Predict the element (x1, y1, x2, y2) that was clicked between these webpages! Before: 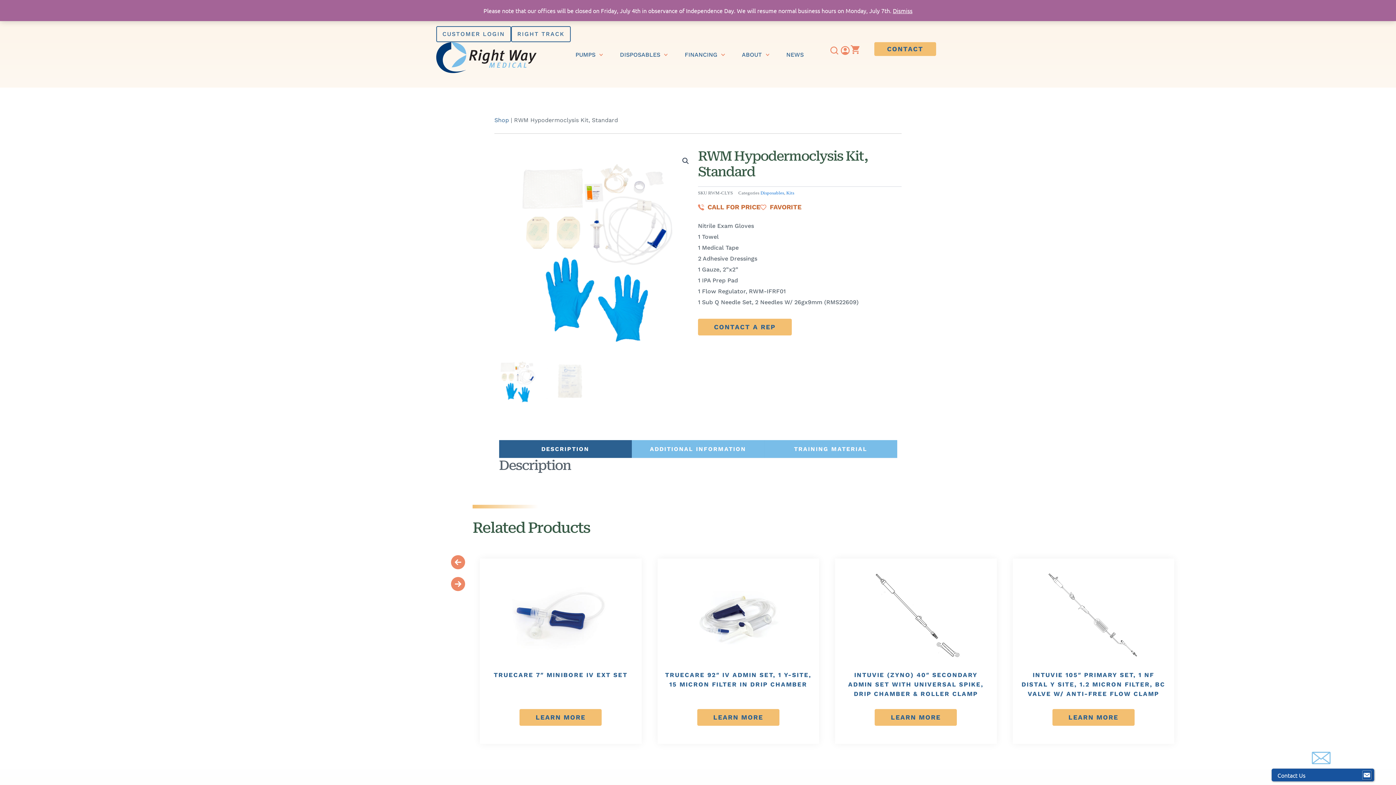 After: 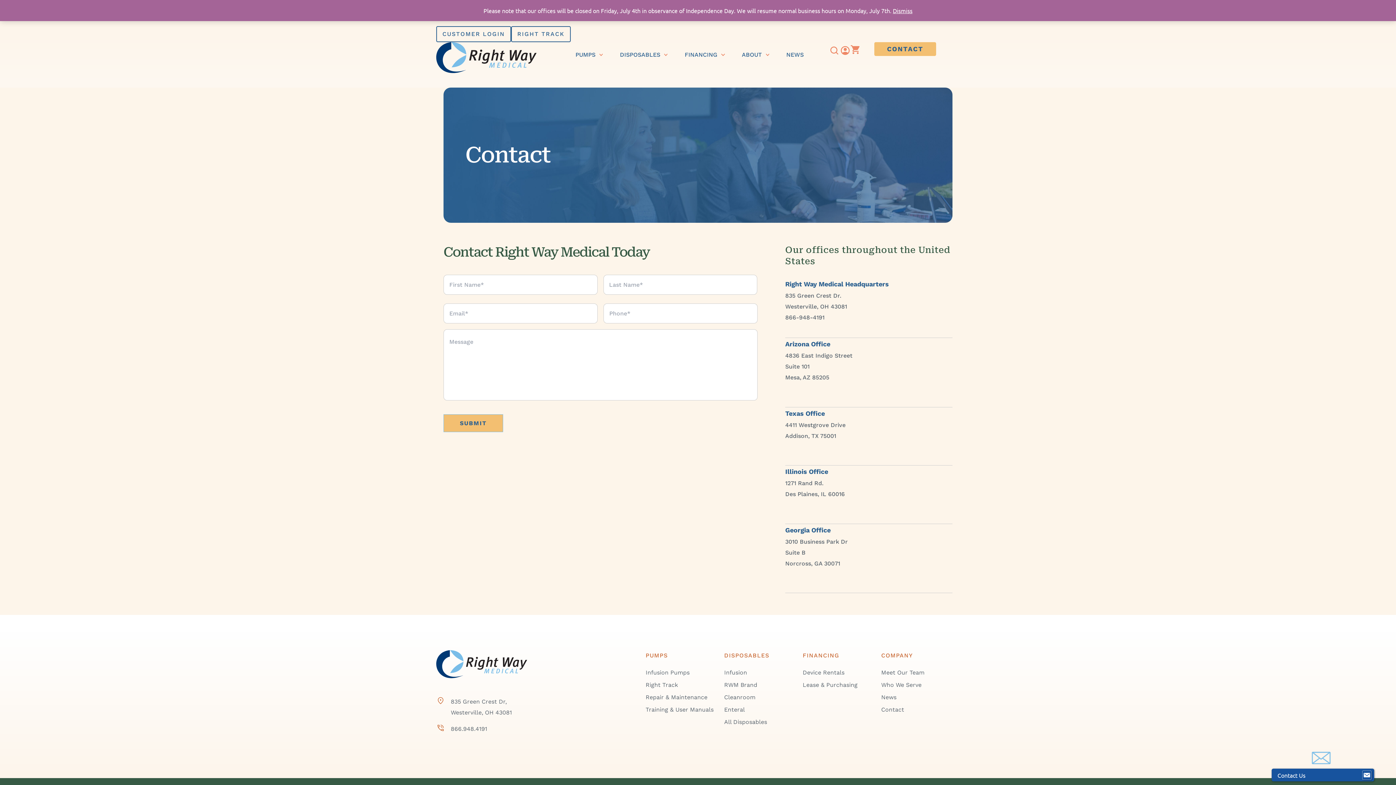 Action: label: CONTACT A REP bbox: (698, 319, 792, 335)